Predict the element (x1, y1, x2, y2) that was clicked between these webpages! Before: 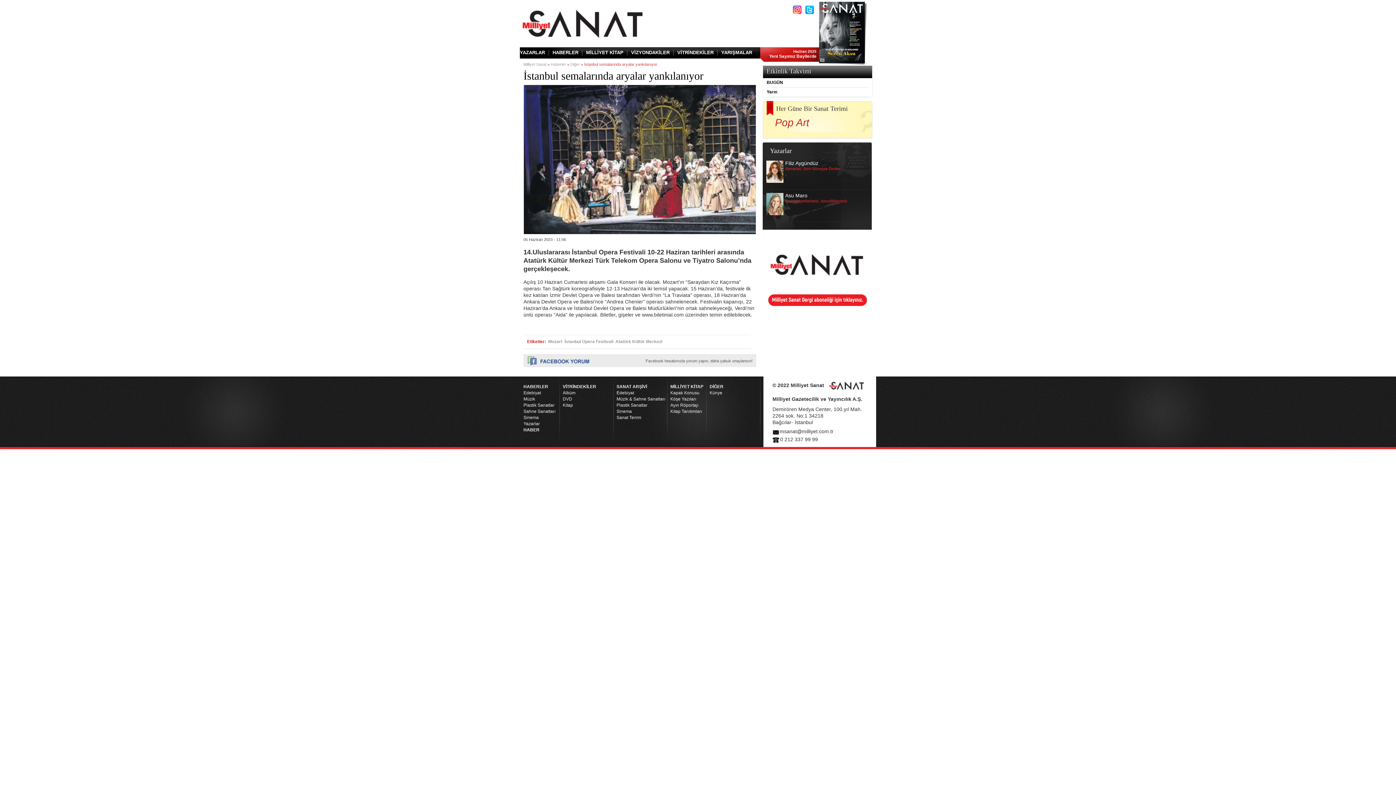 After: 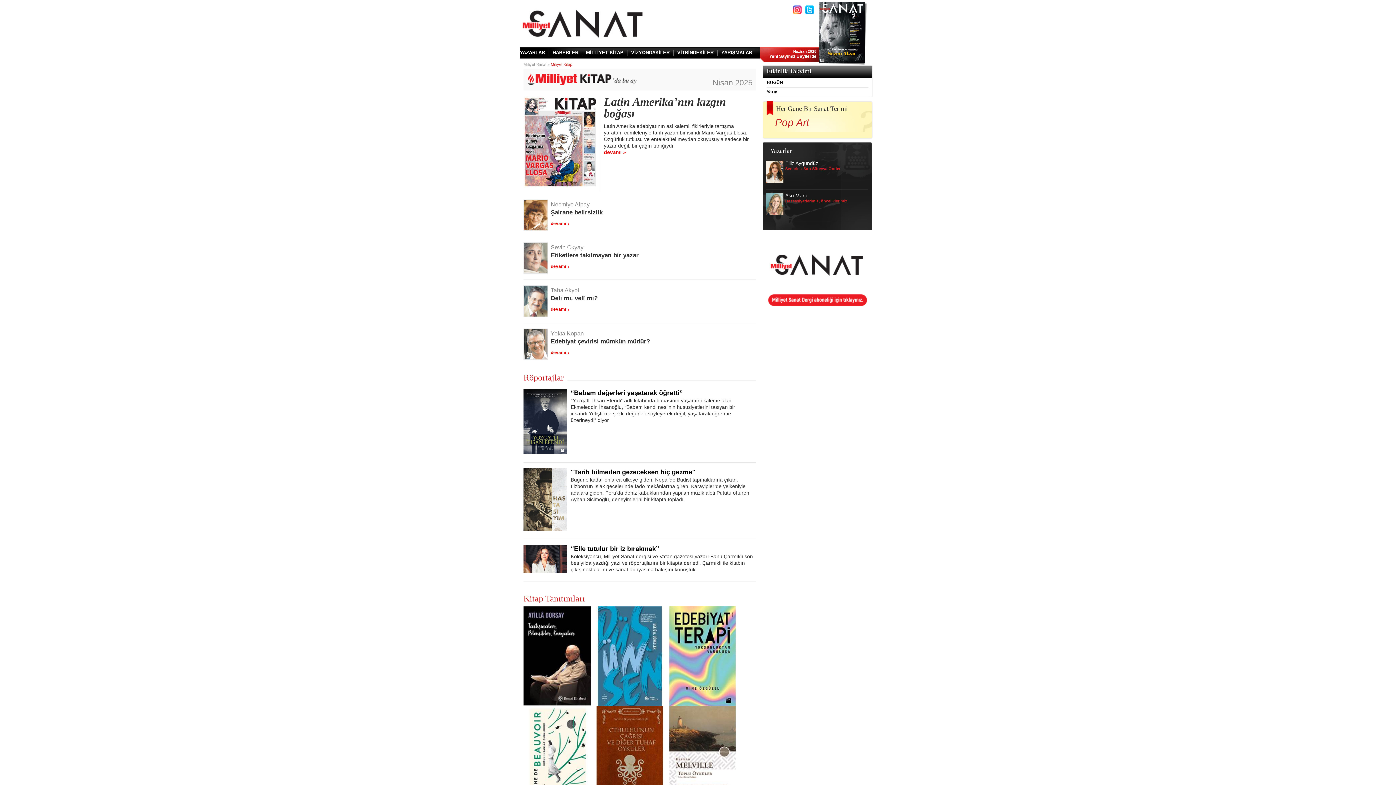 Action: bbox: (670, 396, 696, 401) label: Köşe Yazıları